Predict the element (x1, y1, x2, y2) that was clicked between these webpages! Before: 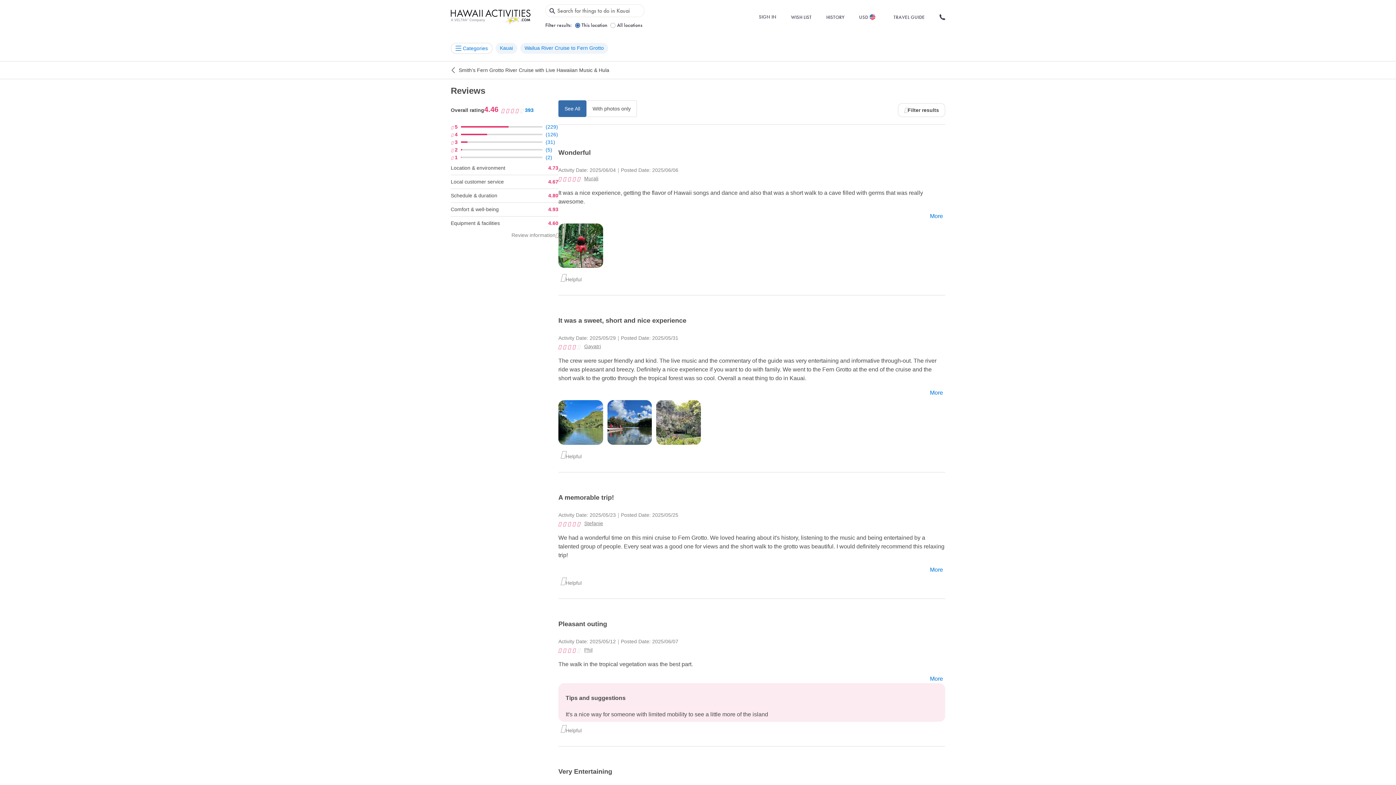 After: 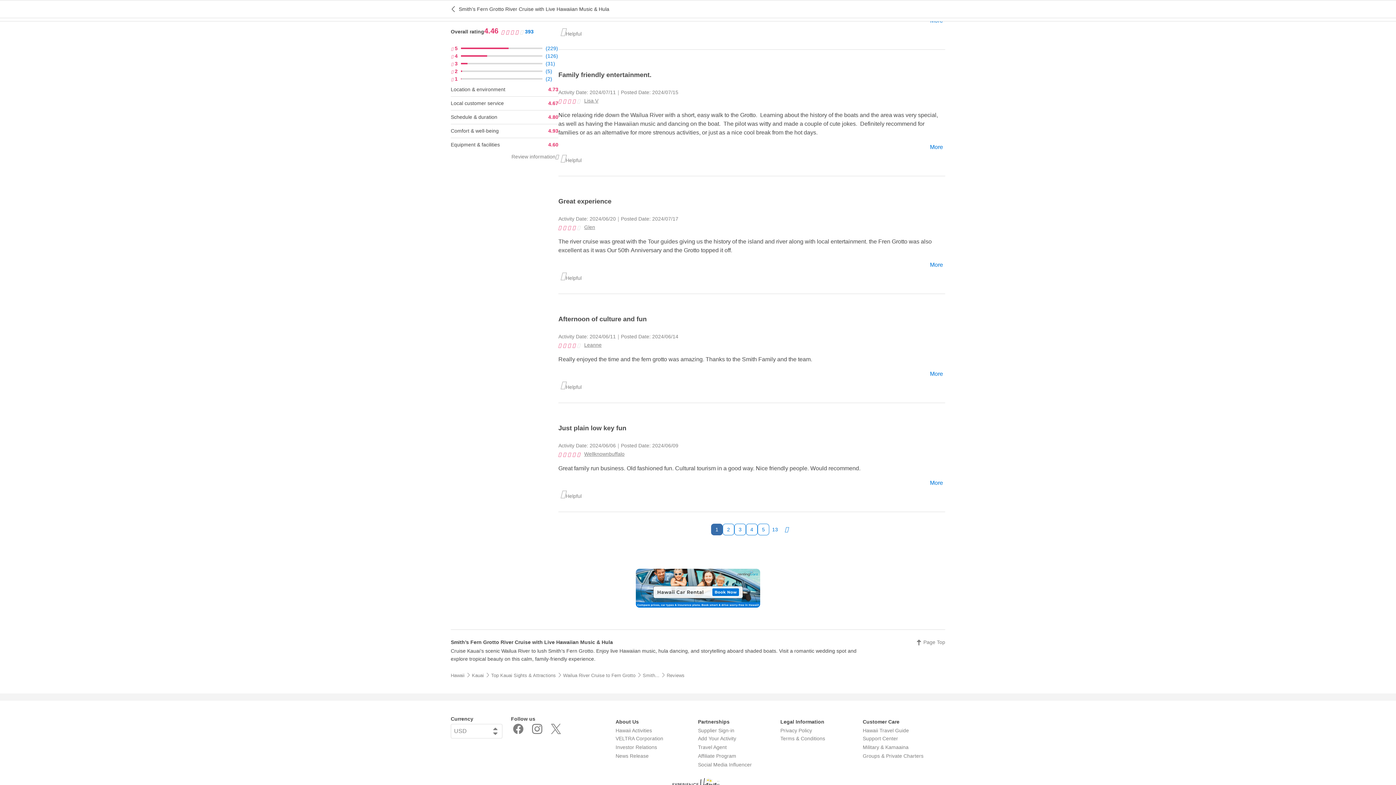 Action: bbox: (615, 336, 652, 342) label: Hawaii Activities